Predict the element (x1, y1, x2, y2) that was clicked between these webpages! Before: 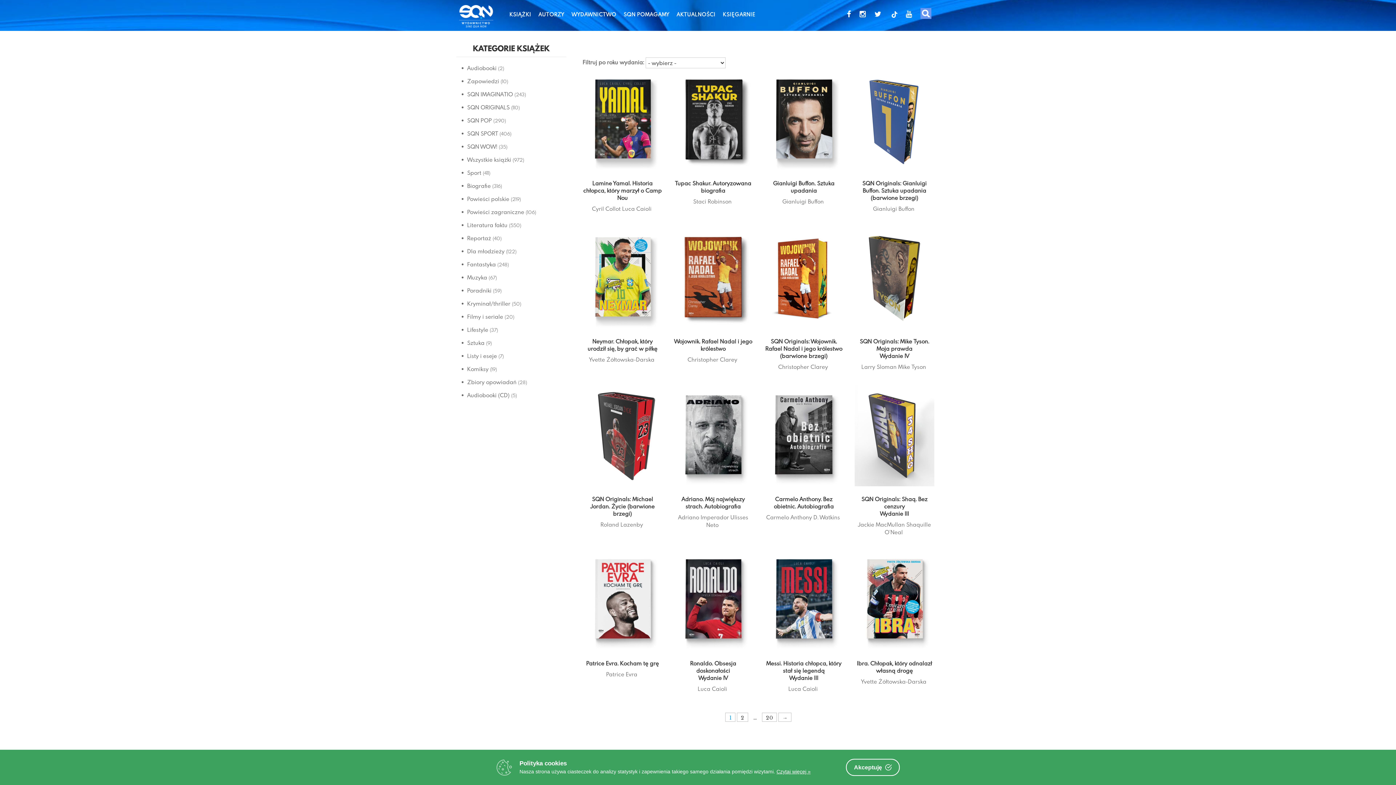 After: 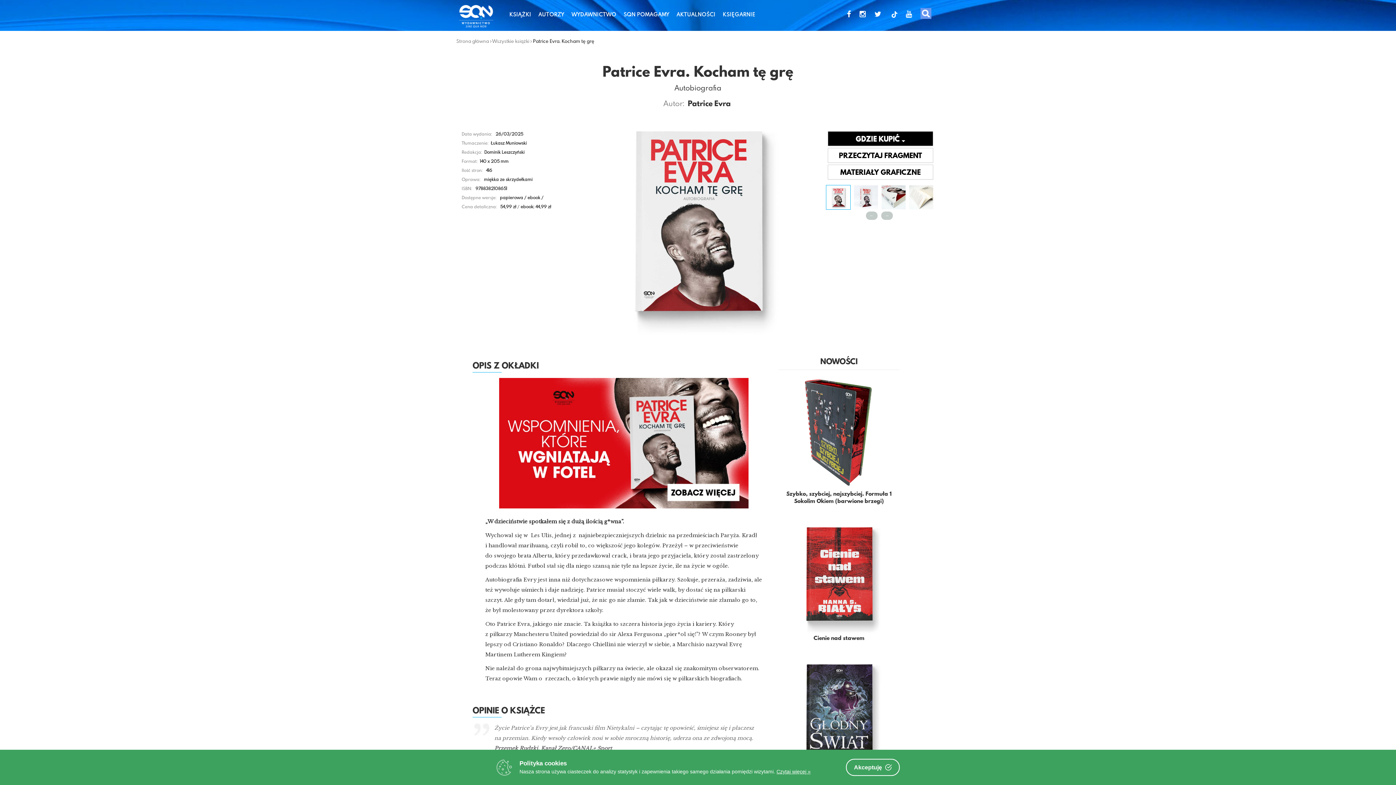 Action: bbox: (582, 549, 662, 556)